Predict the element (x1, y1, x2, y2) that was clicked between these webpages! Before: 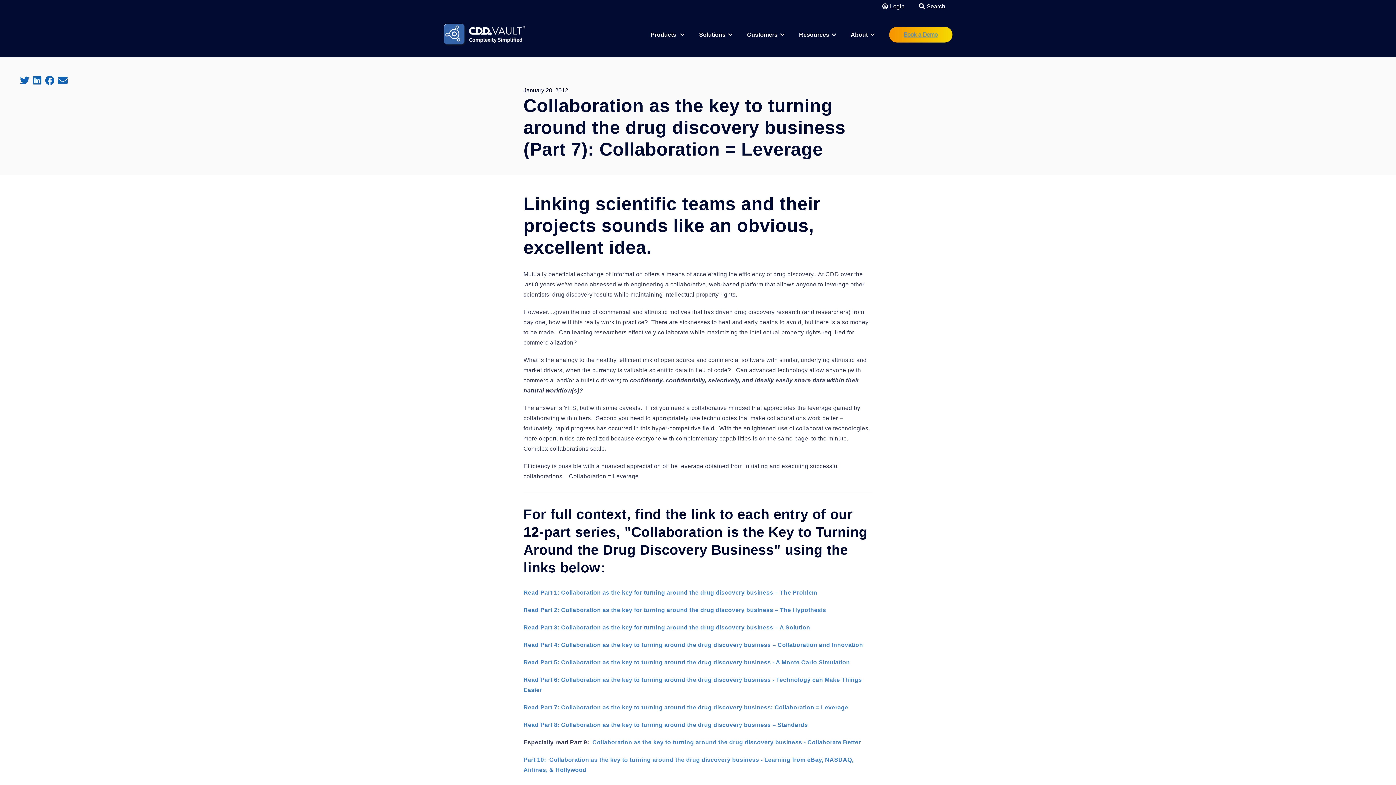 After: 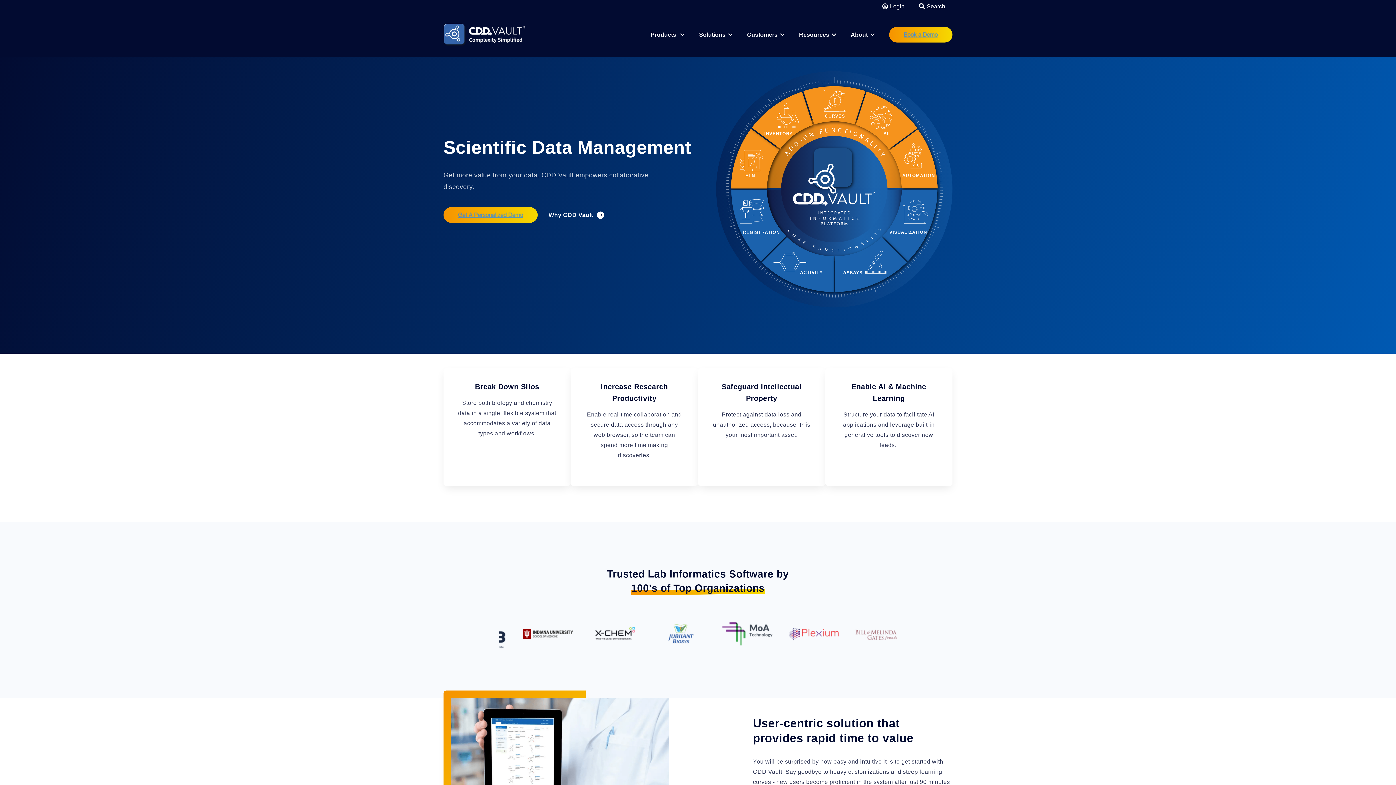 Action: bbox: (443, 23, 525, 46)